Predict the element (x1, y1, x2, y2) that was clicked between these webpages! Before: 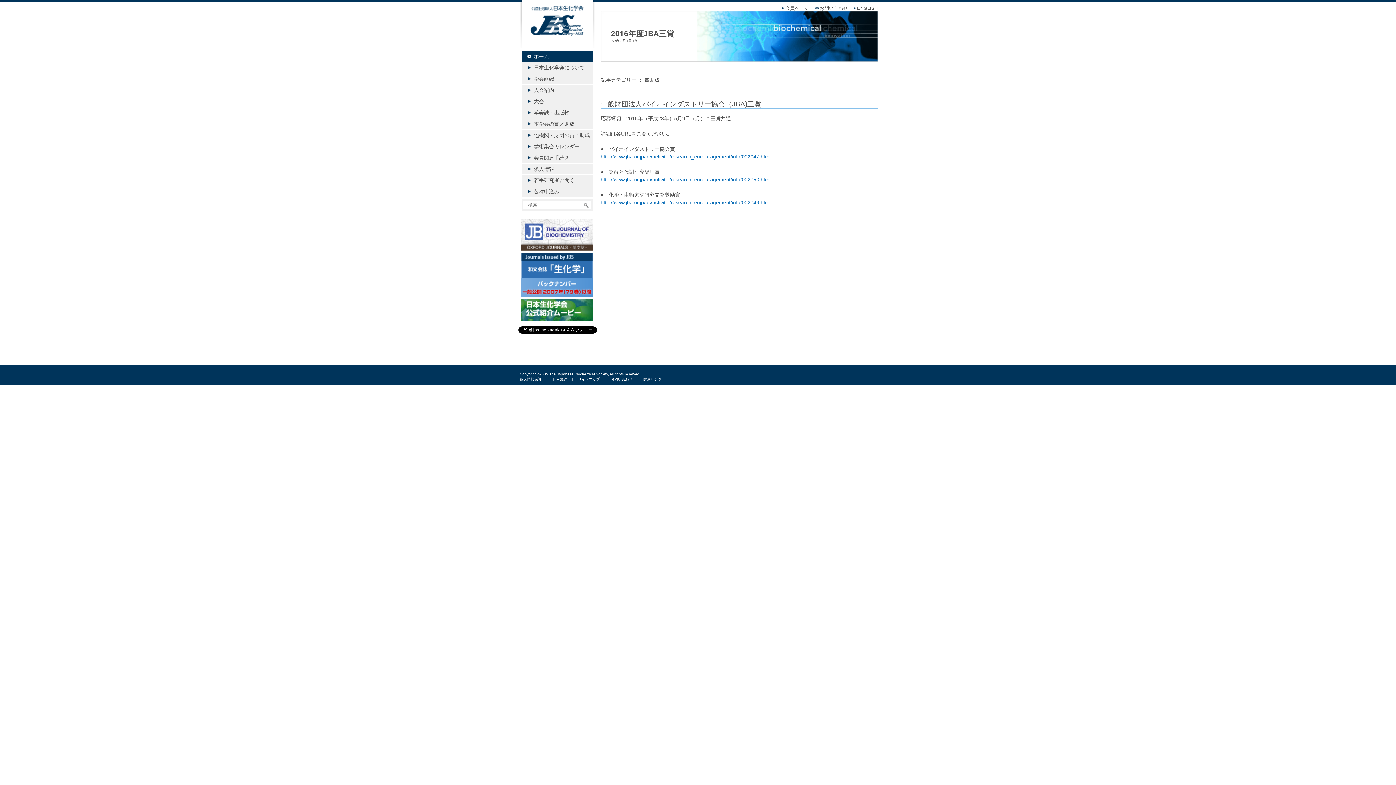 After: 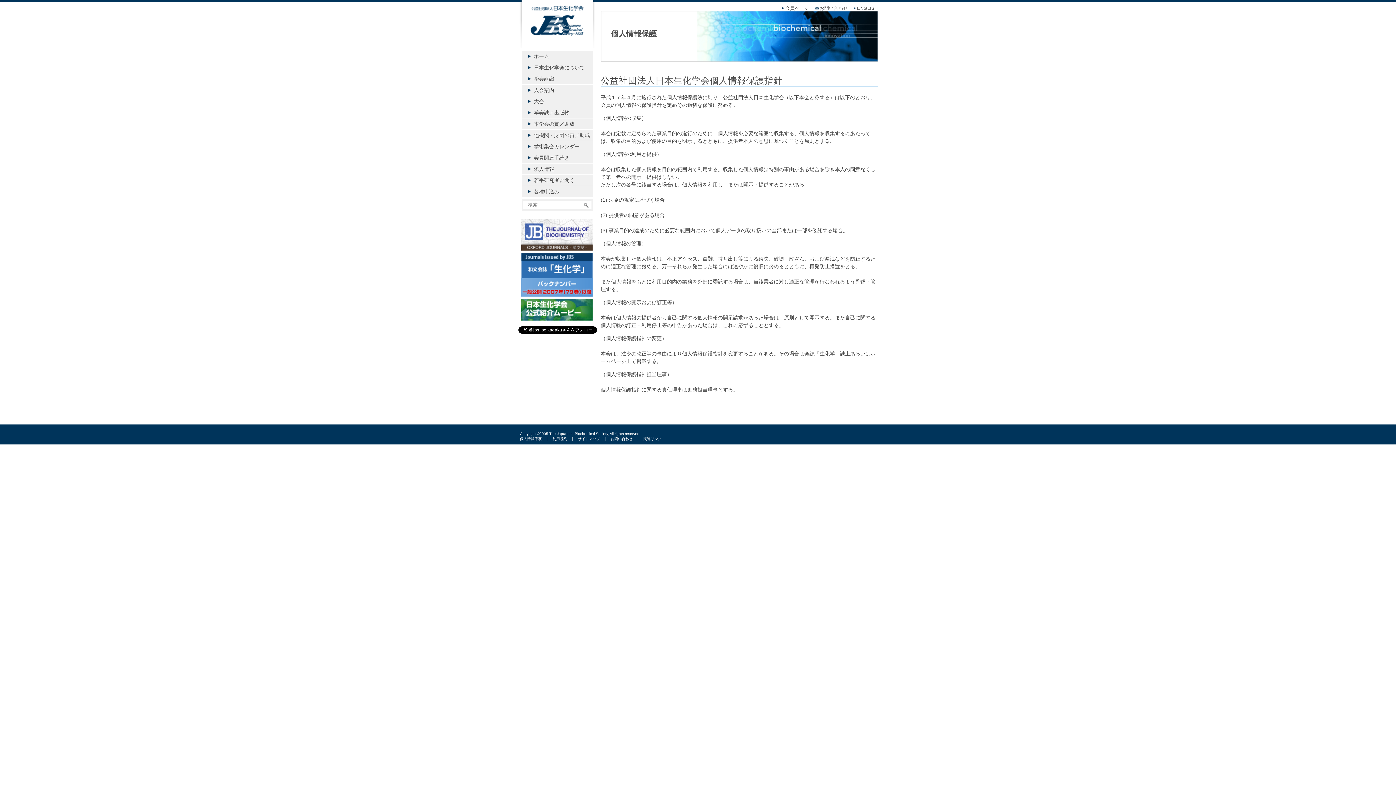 Action: bbox: (520, 377, 541, 382) label: 個人情報保護